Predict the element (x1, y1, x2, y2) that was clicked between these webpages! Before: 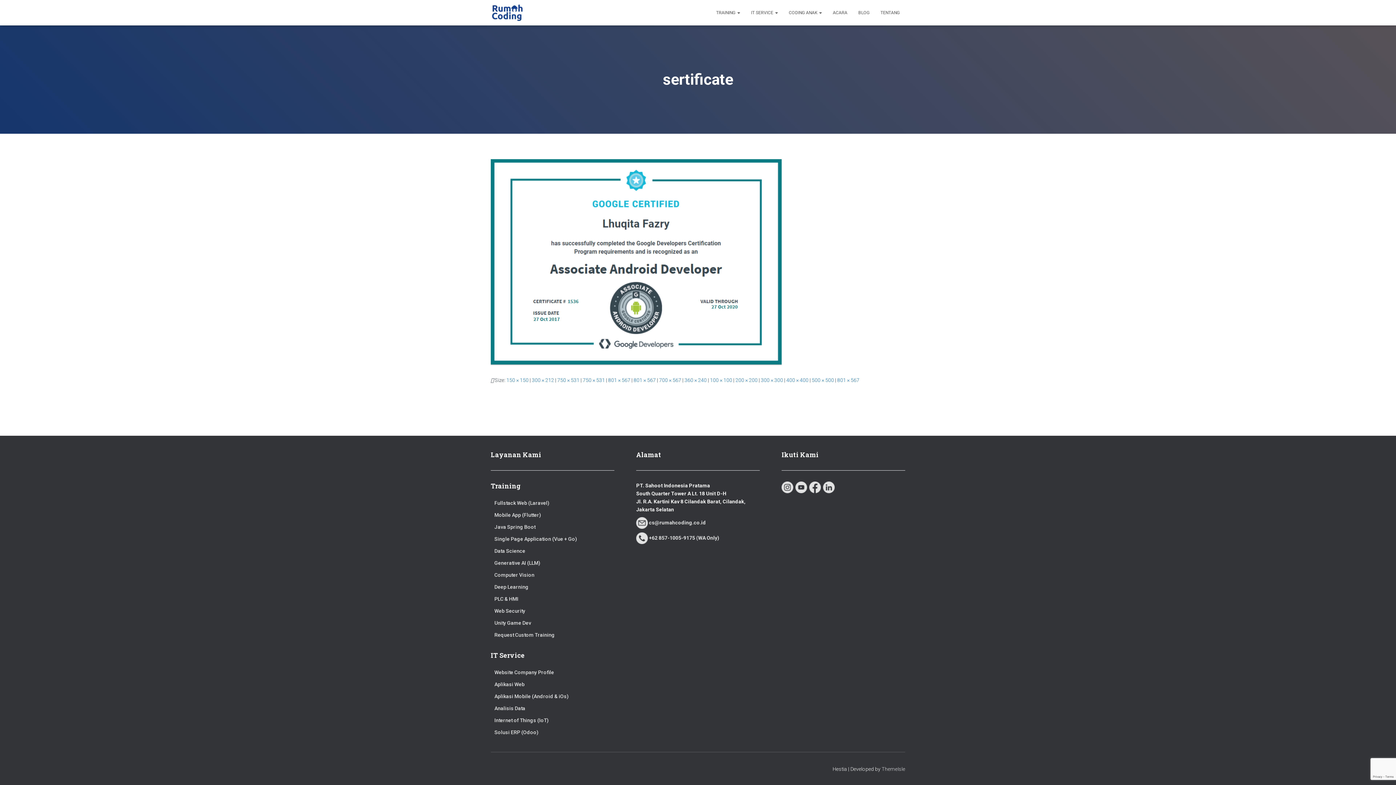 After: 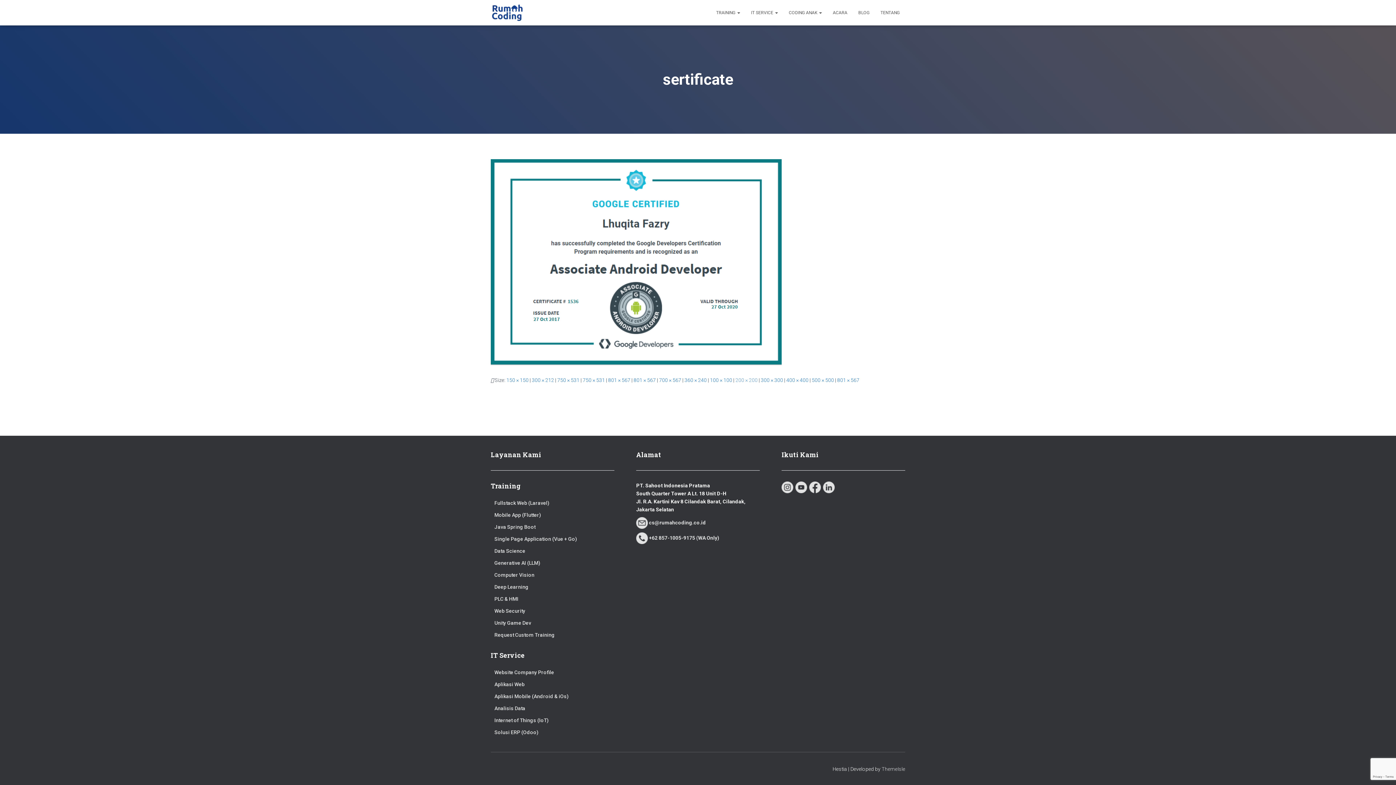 Action: bbox: (735, 377, 757, 383) label: 200 × 200